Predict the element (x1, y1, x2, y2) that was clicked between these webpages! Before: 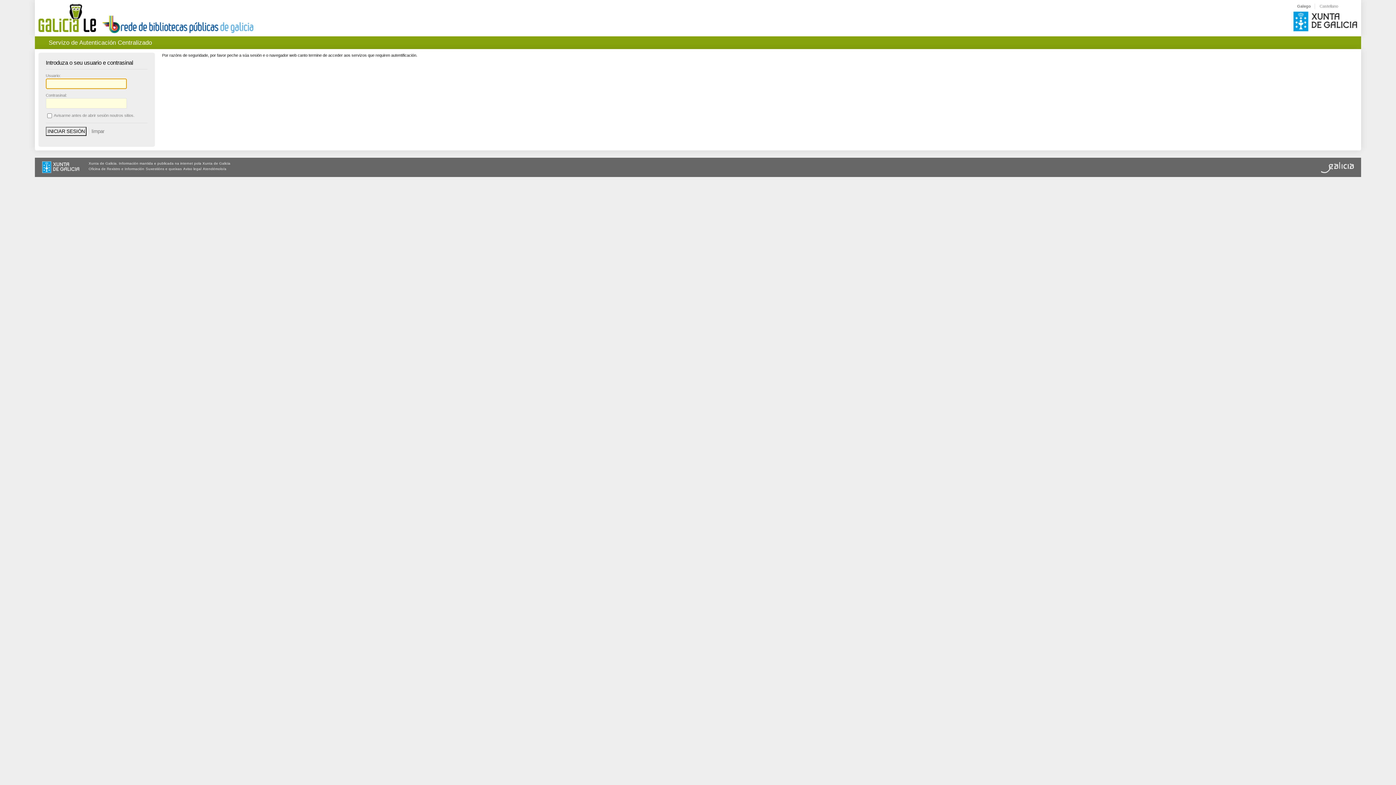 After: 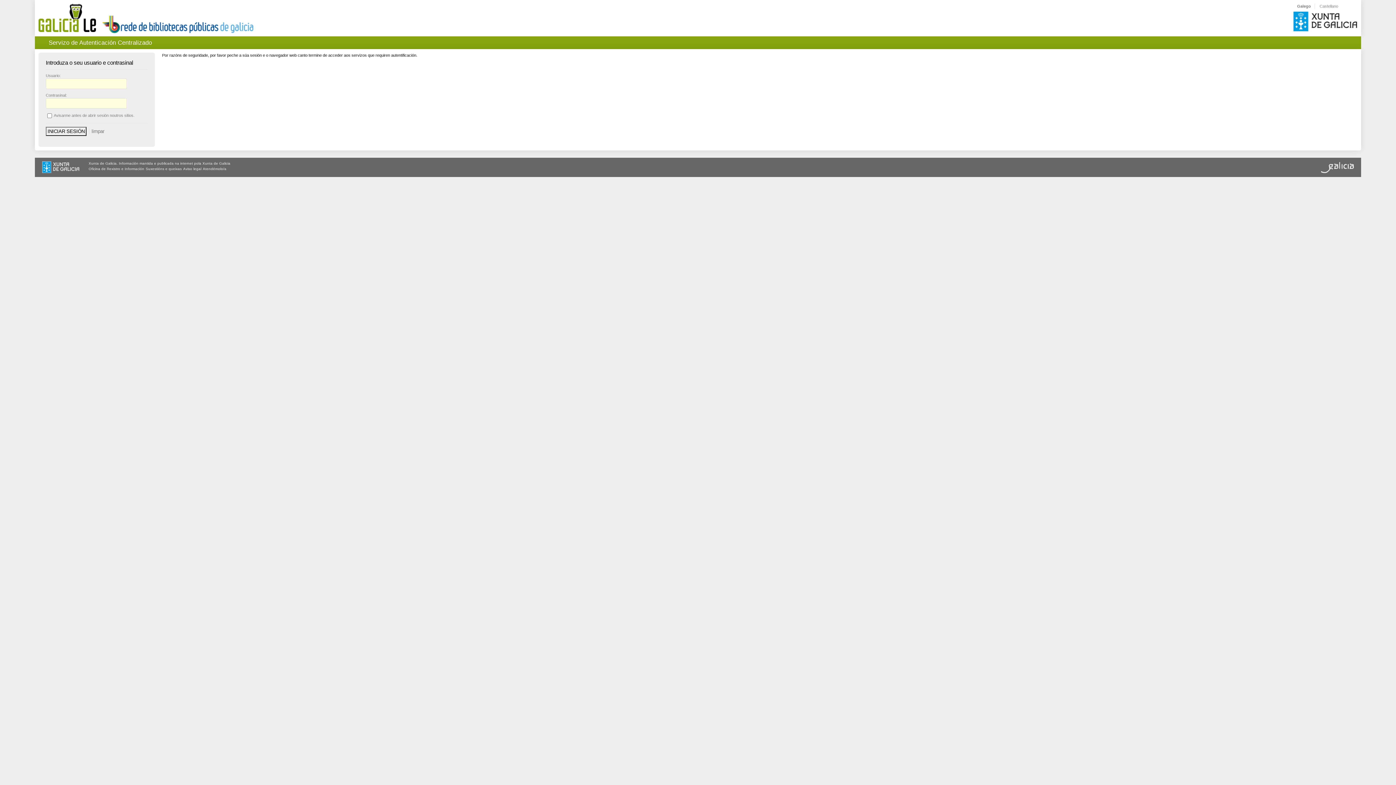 Action: bbox: (38, 28, 96, 32)